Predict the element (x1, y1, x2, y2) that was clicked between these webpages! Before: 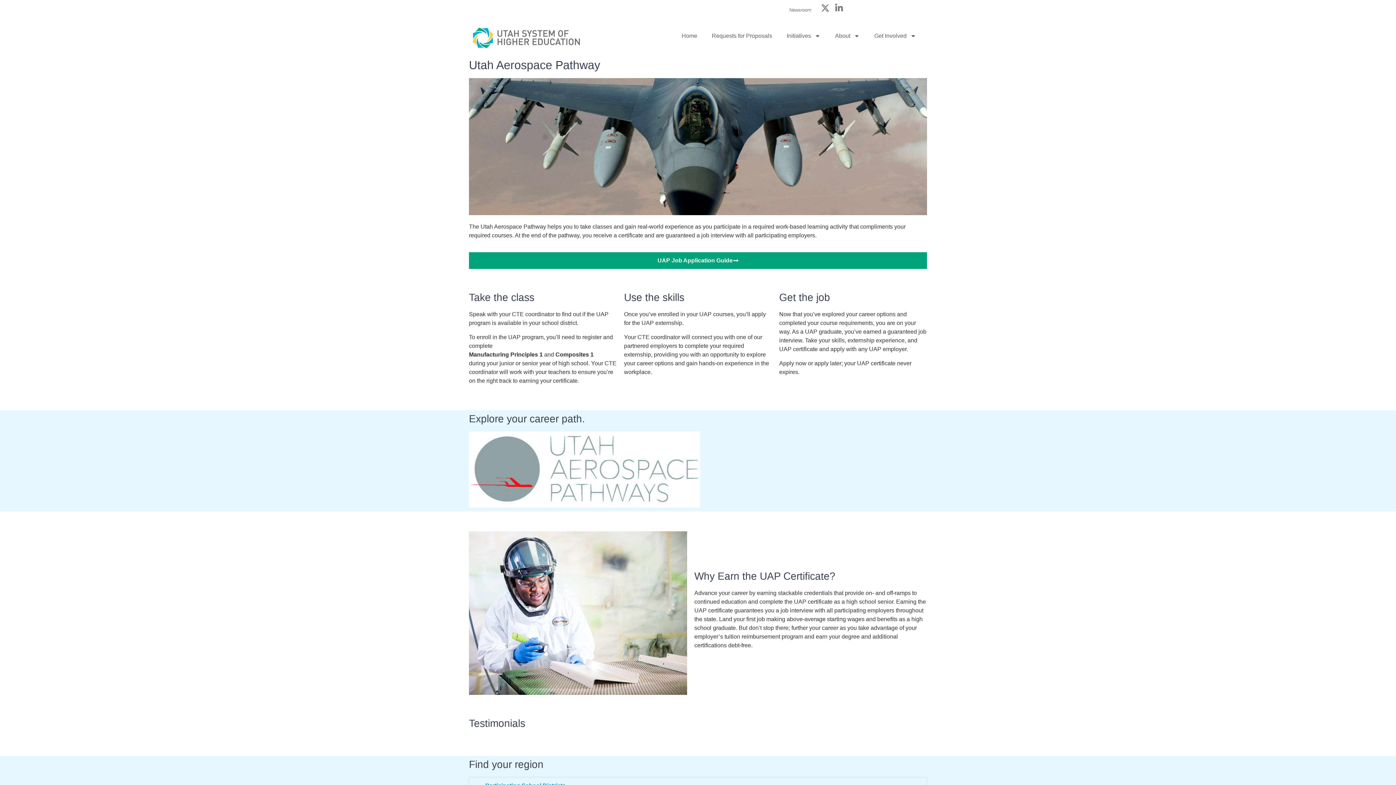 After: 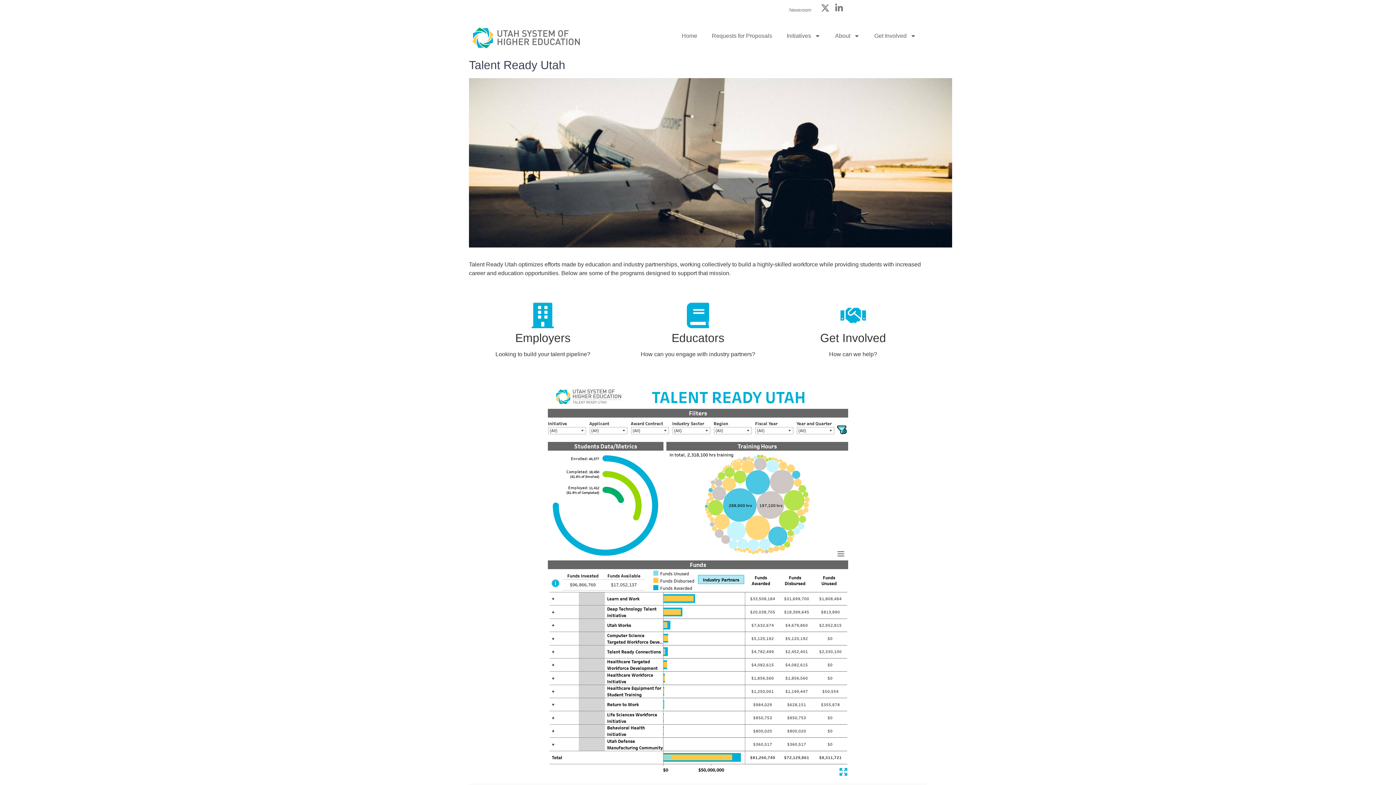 Action: bbox: (472, 27, 580, 48)